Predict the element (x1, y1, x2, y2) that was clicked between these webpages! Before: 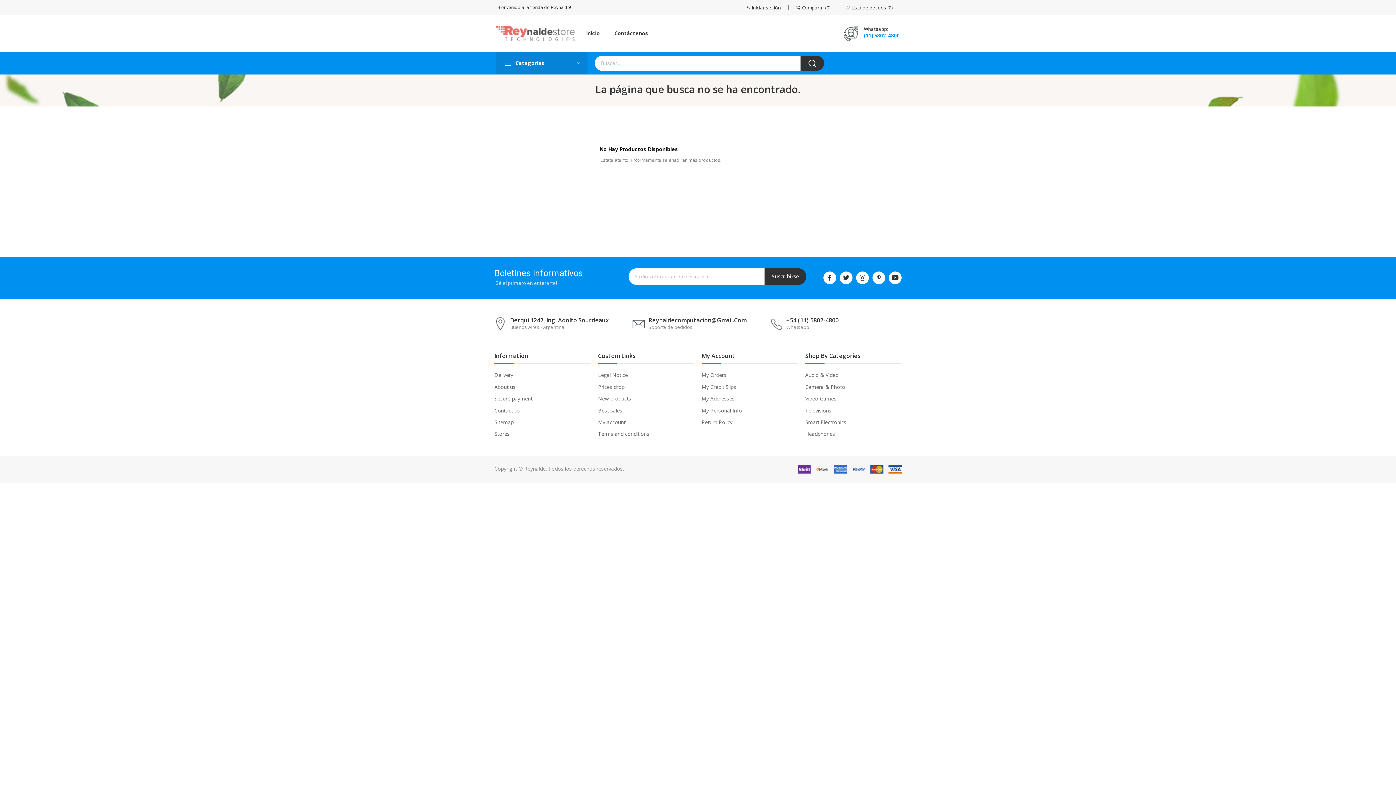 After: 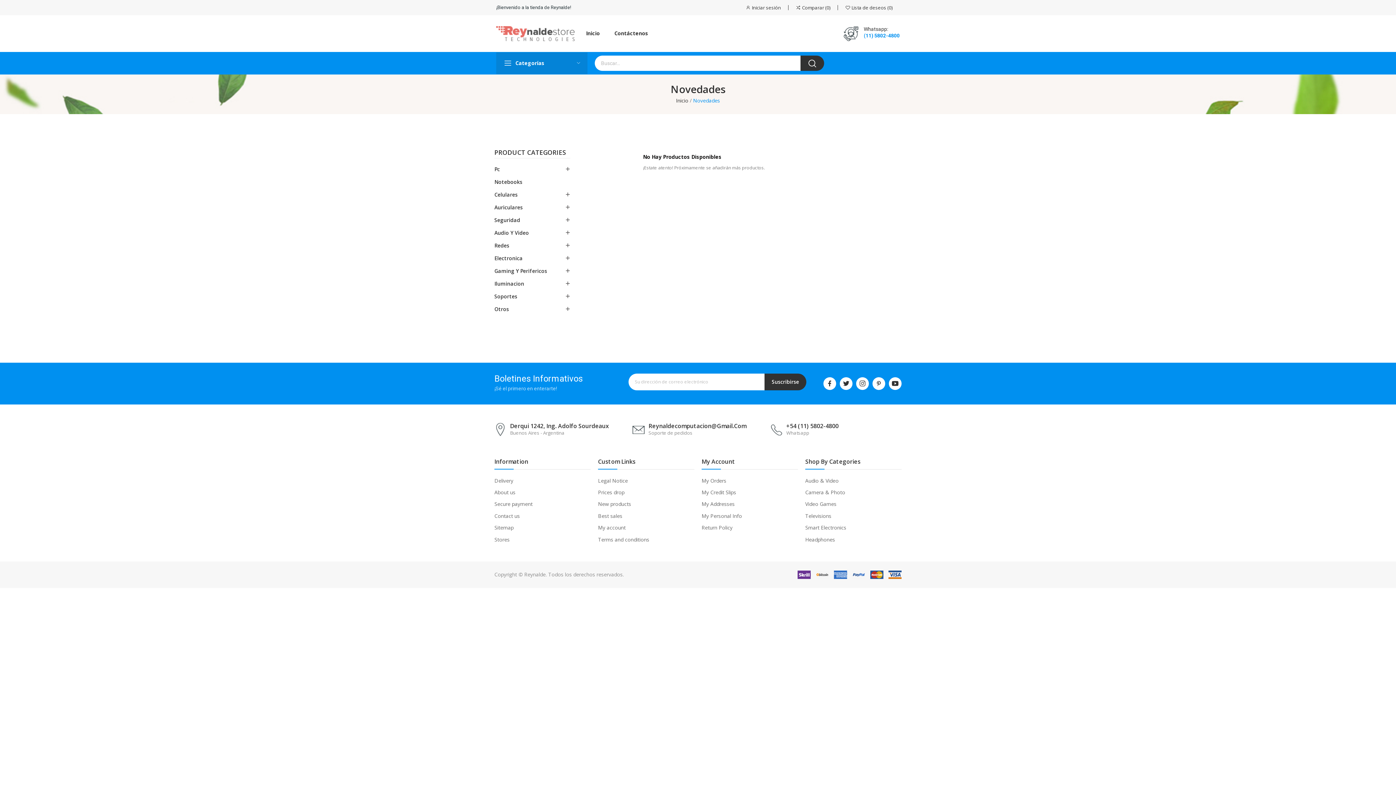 Action: bbox: (598, 394, 631, 402) label: New products